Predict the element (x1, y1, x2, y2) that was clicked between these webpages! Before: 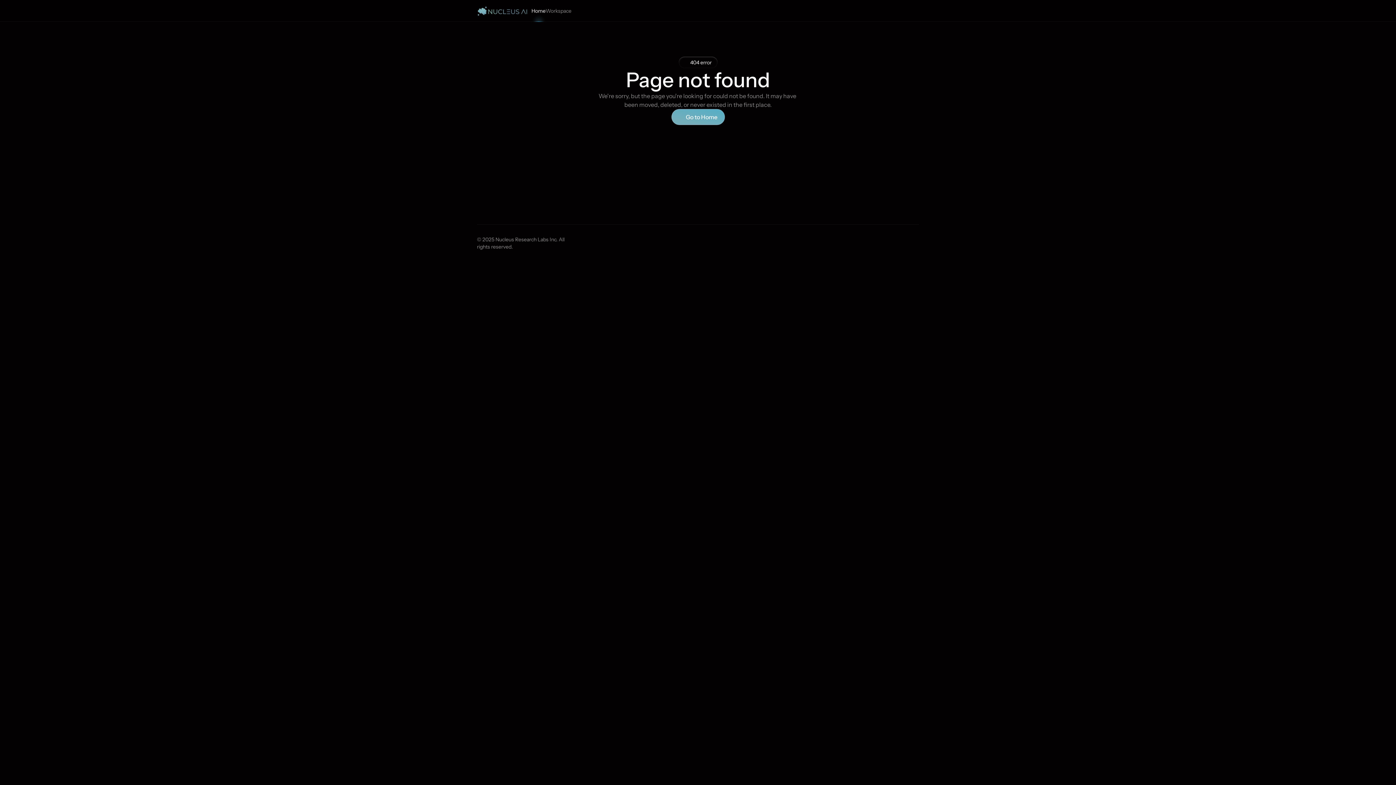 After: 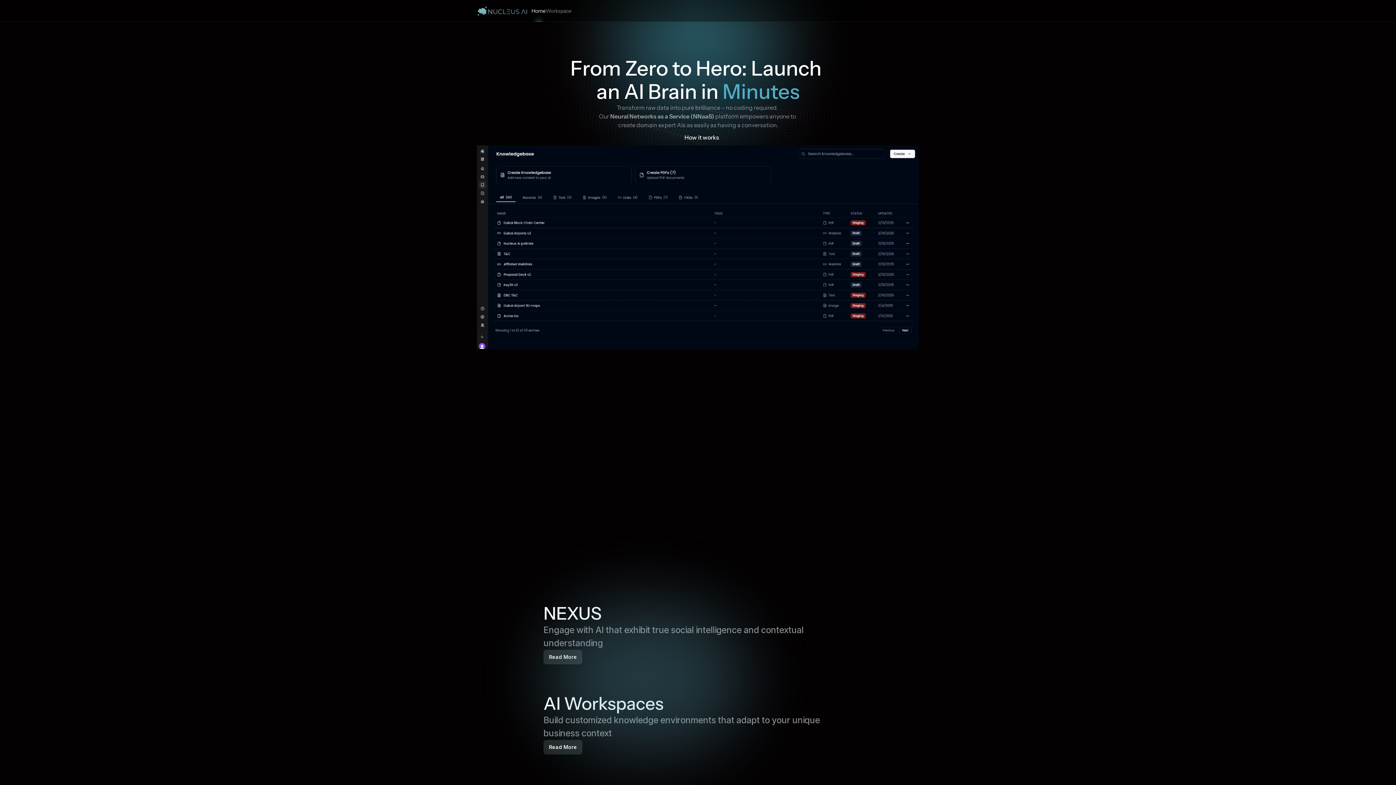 Action: label: Go to Home bbox: (671, 109, 724, 125)